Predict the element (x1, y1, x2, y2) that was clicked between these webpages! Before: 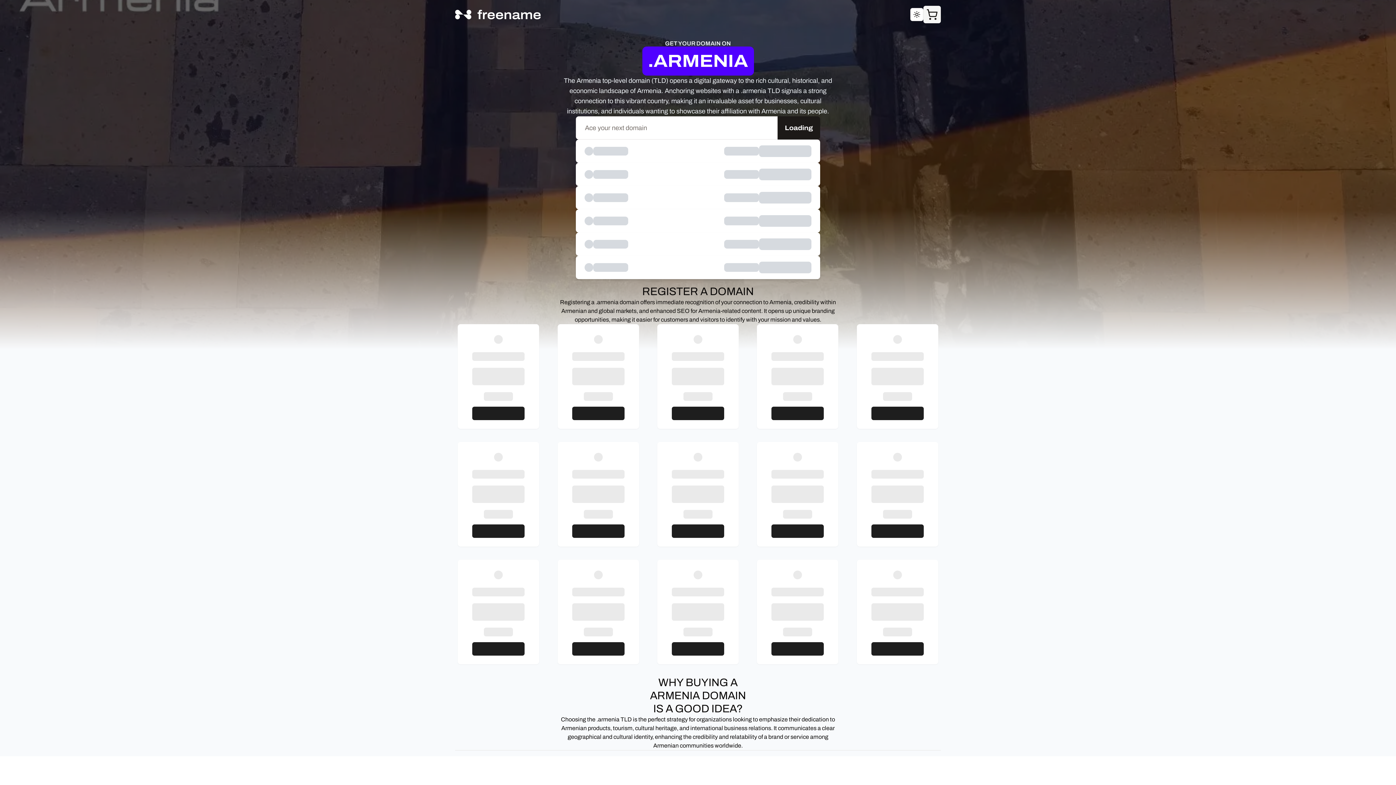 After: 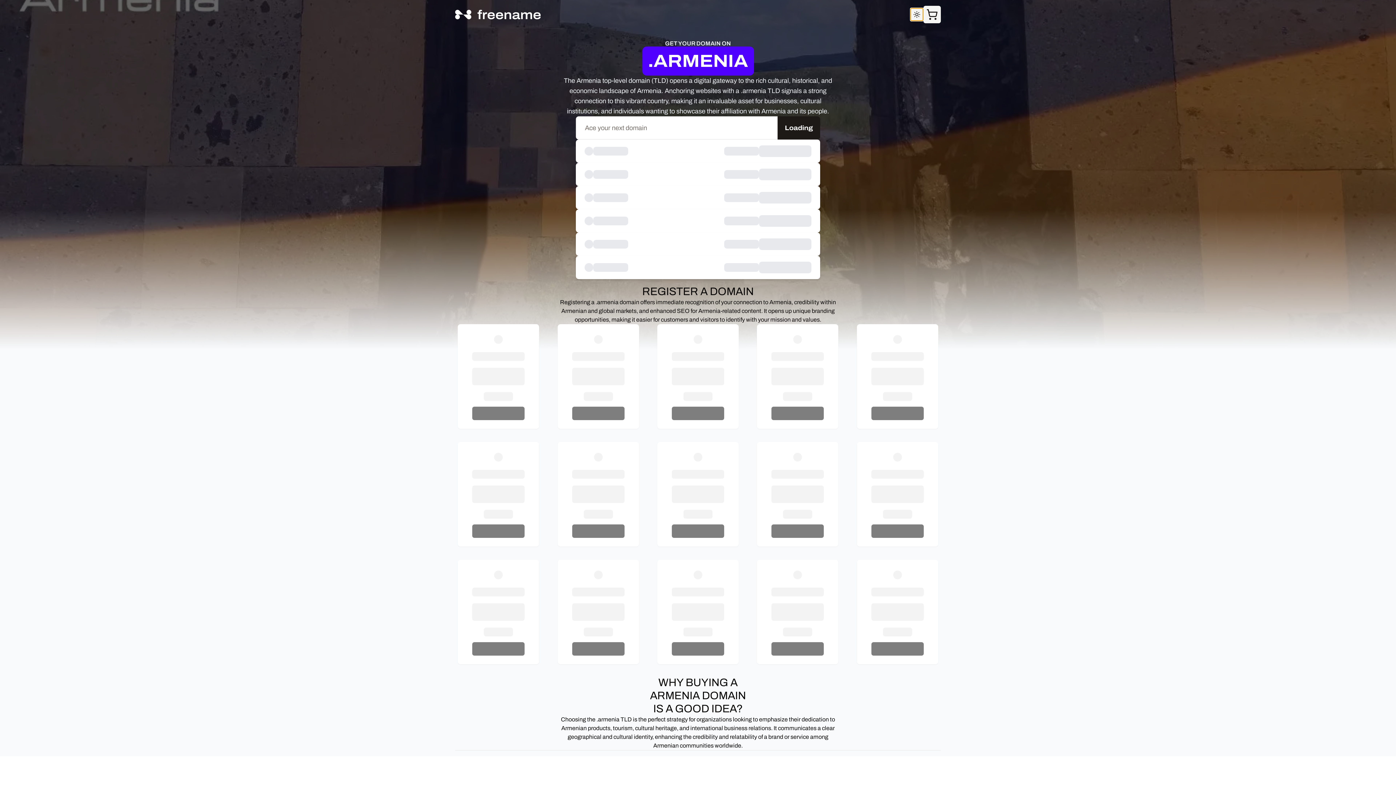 Action: bbox: (910, 8, 923, 21) label: Toggle theme